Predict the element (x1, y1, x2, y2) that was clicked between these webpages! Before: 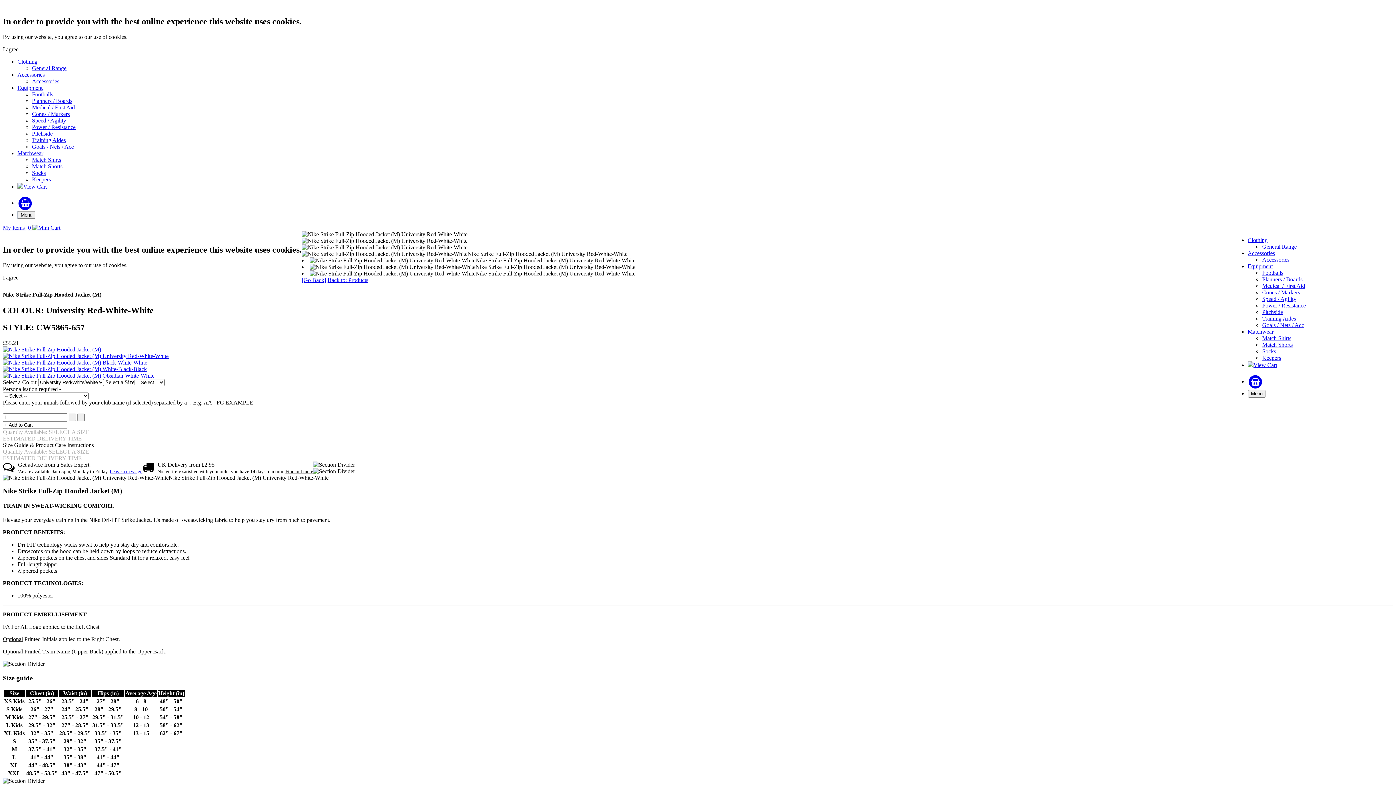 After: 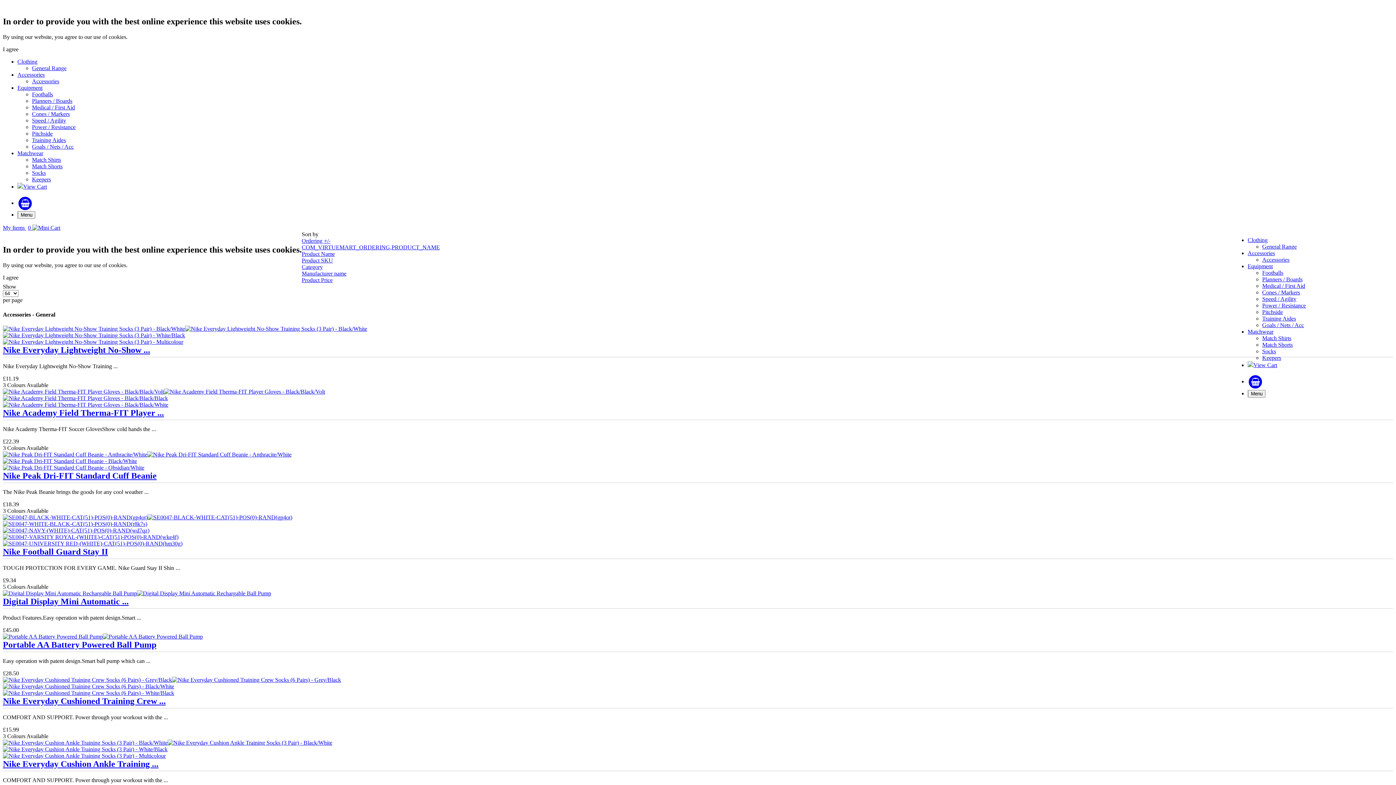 Action: bbox: (1262, 256, 1289, 263) label: Accessories